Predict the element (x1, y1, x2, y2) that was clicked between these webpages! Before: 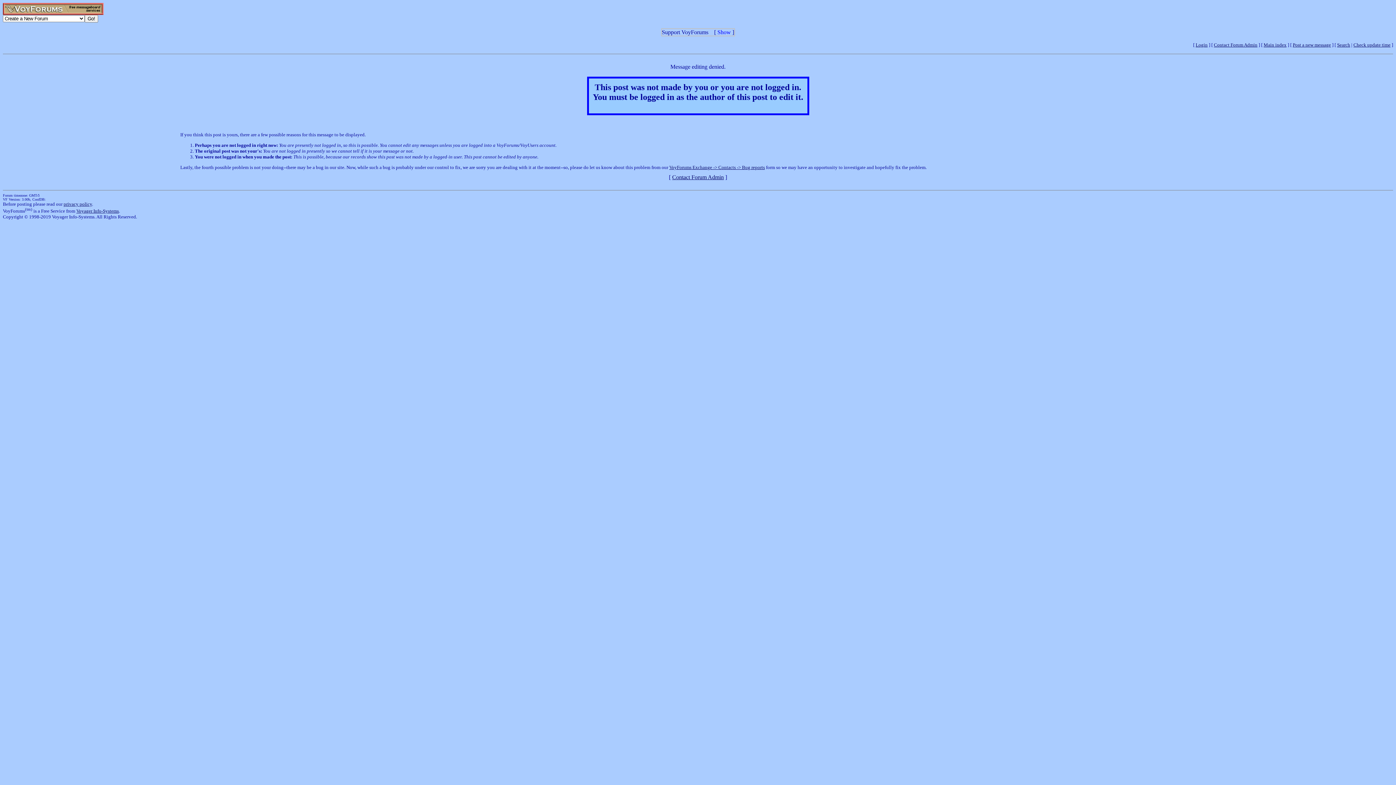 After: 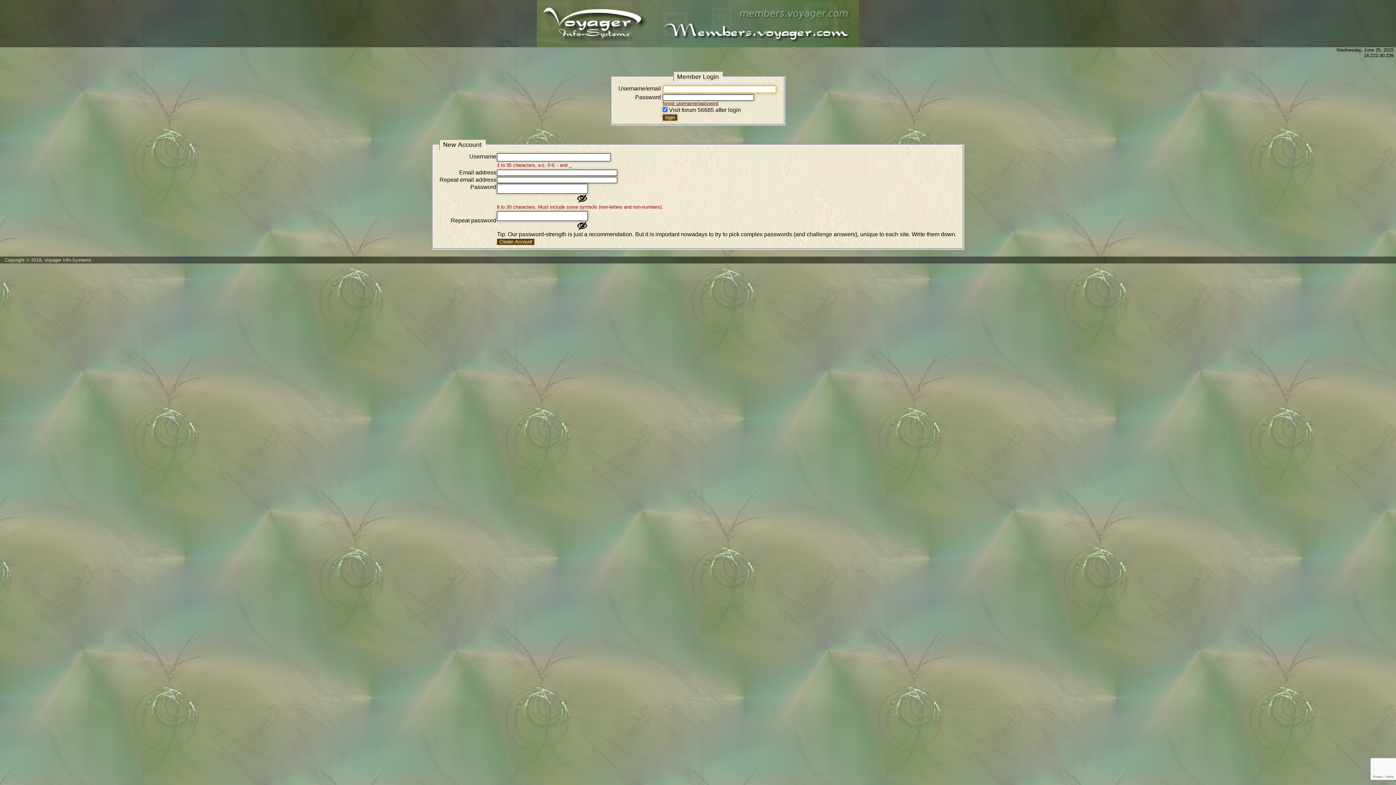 Action: bbox: (1196, 42, 1208, 47) label: Login